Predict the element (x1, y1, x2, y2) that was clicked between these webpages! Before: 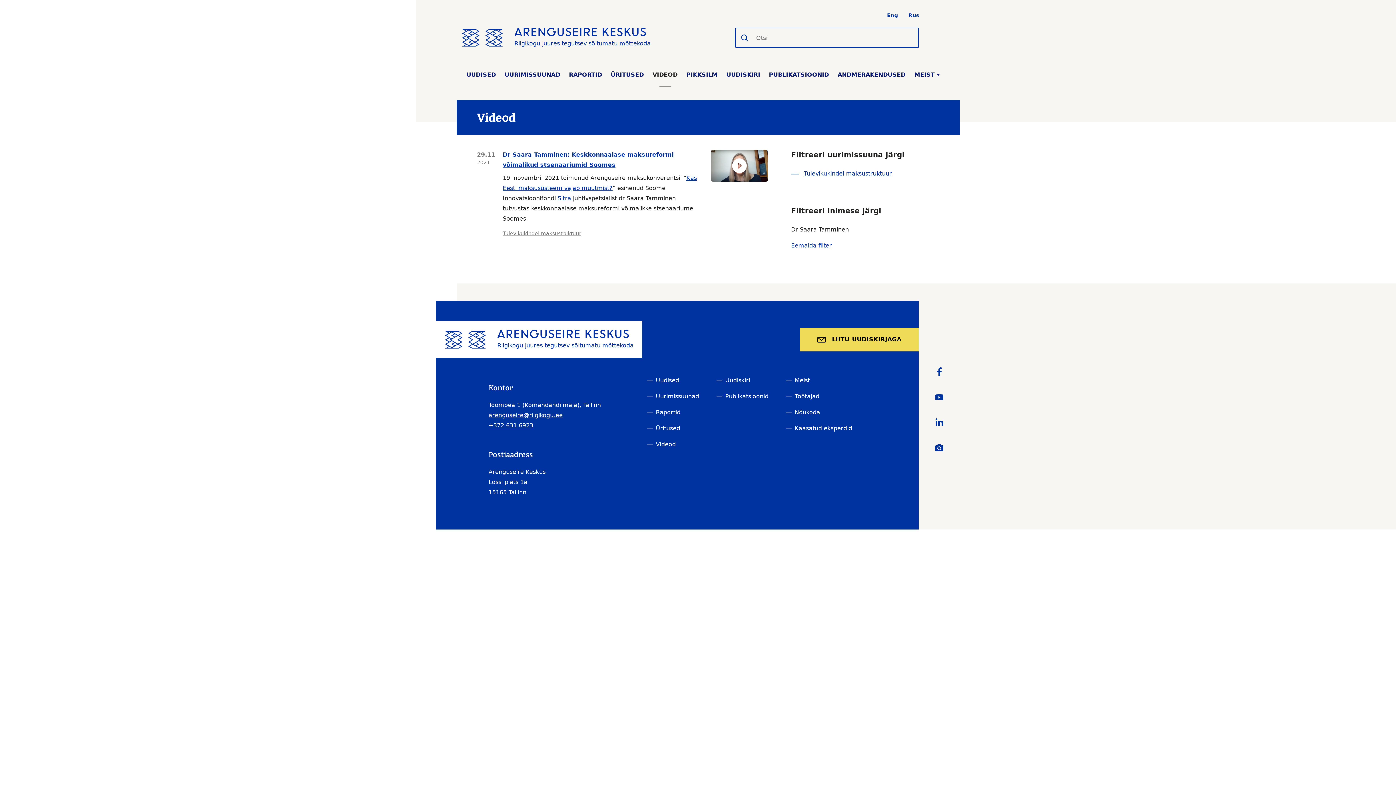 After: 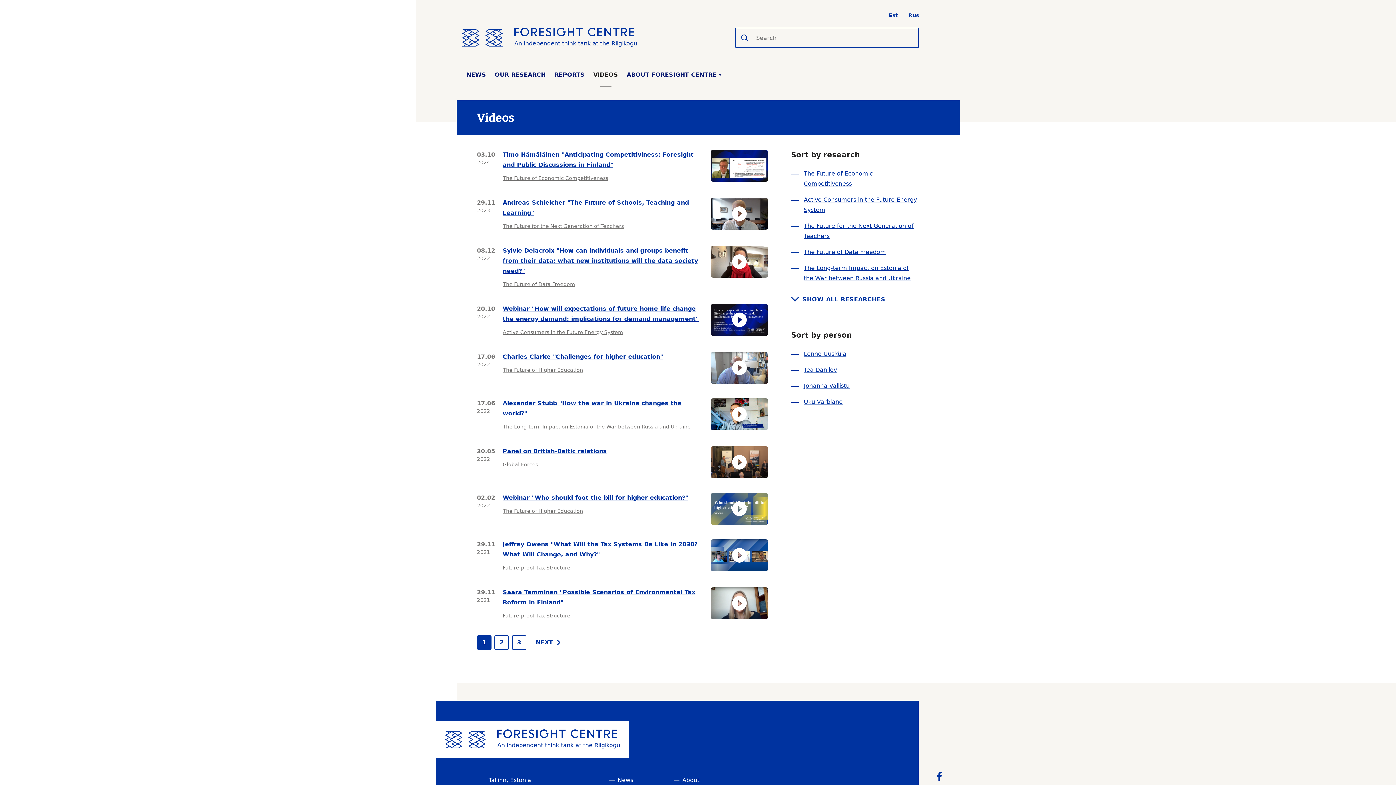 Action: label: Eng bbox: (887, 12, 898, 18)